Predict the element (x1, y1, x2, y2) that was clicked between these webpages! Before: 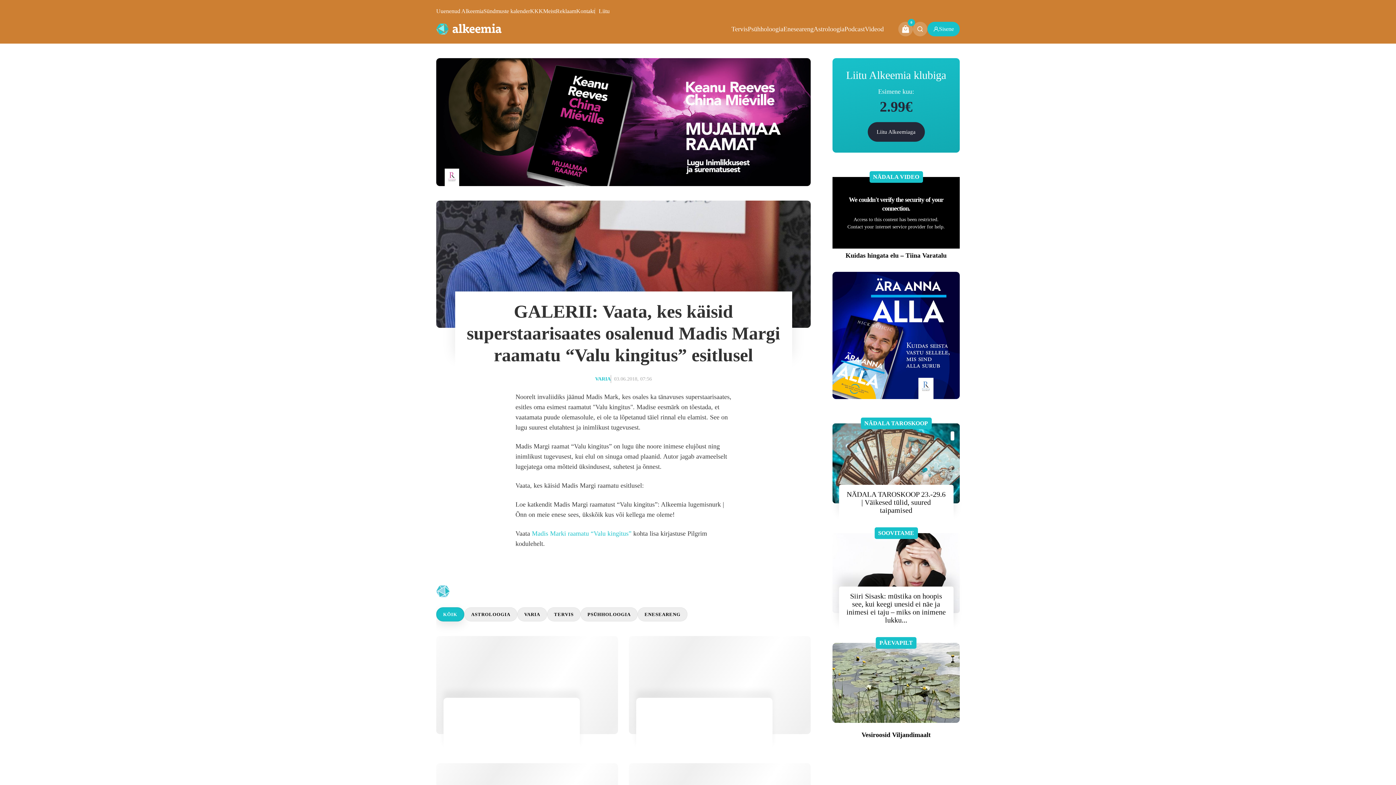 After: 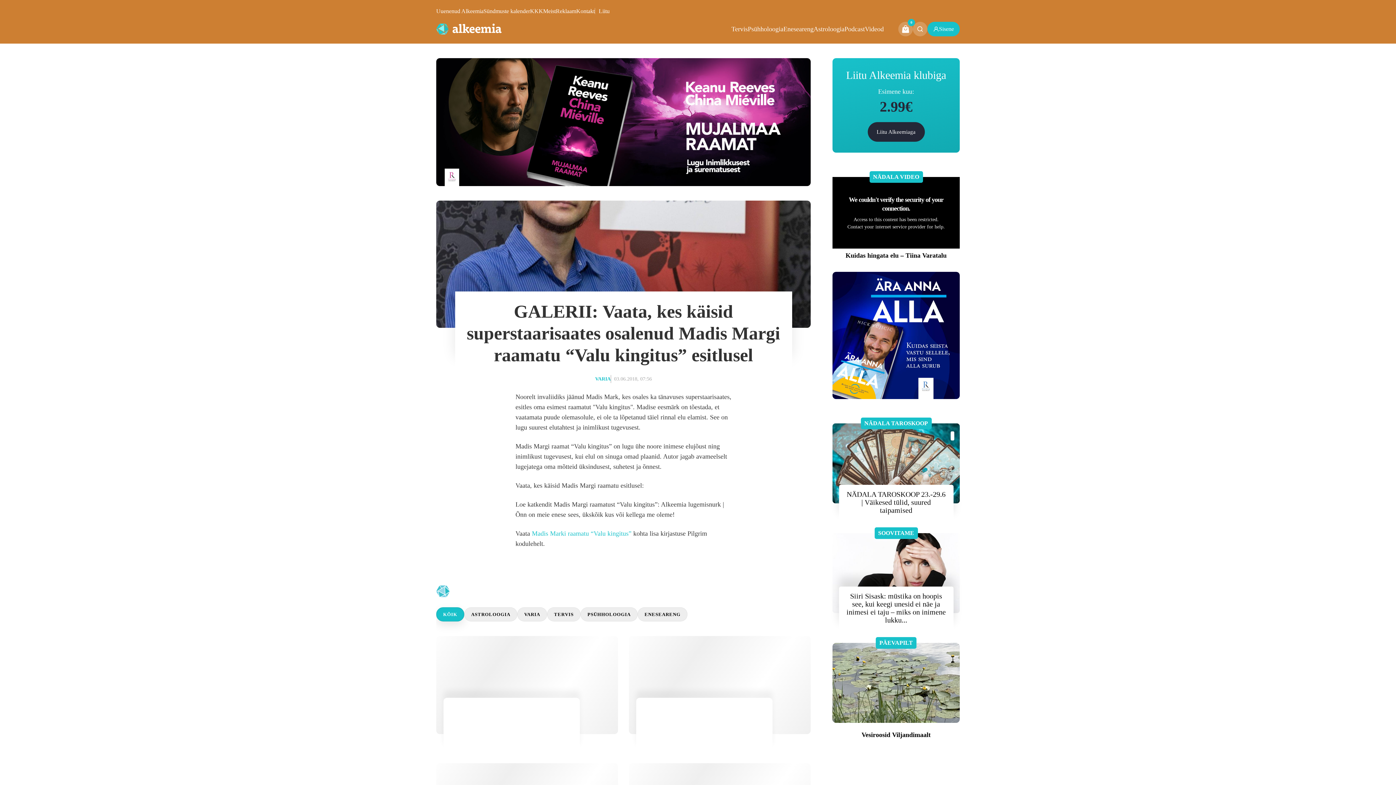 Action: bbox: (436, 117, 810, 125)